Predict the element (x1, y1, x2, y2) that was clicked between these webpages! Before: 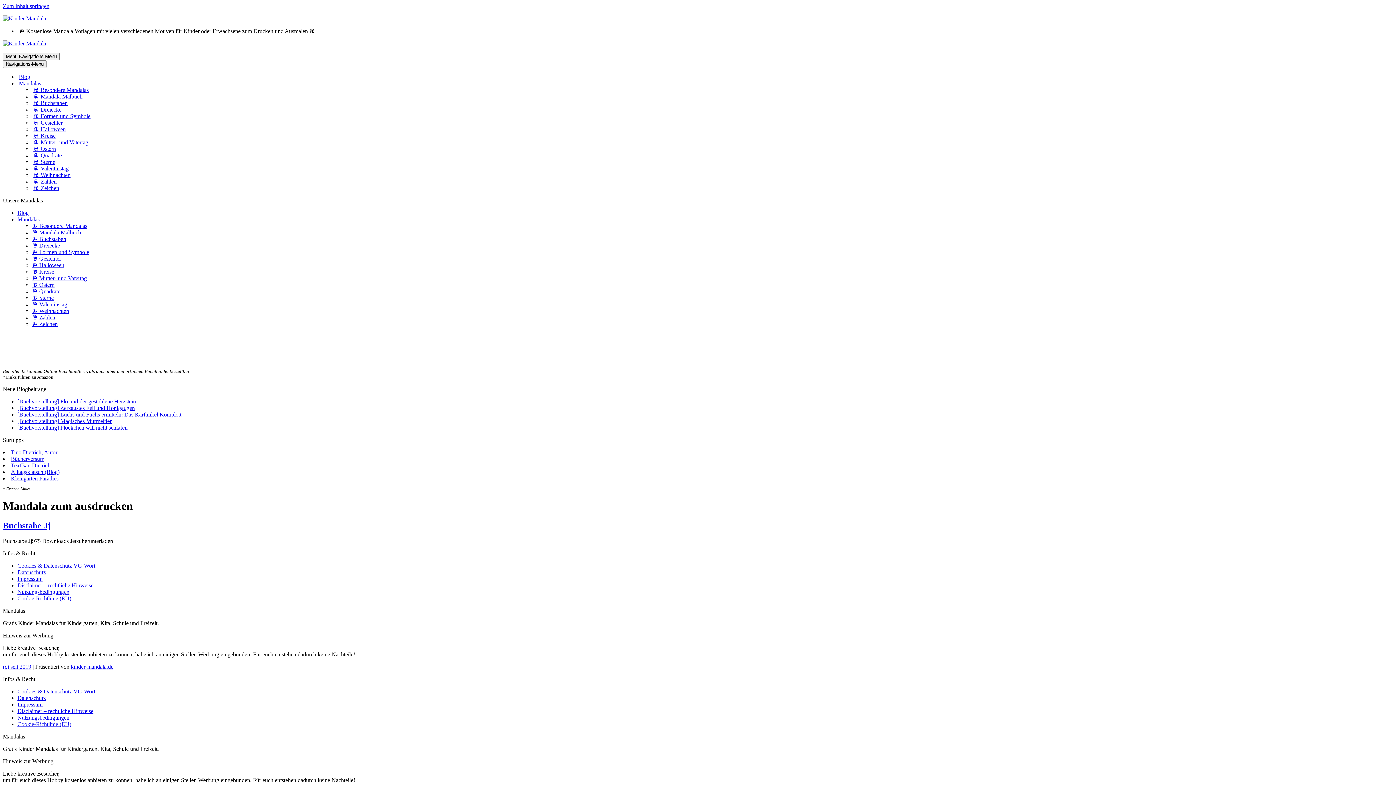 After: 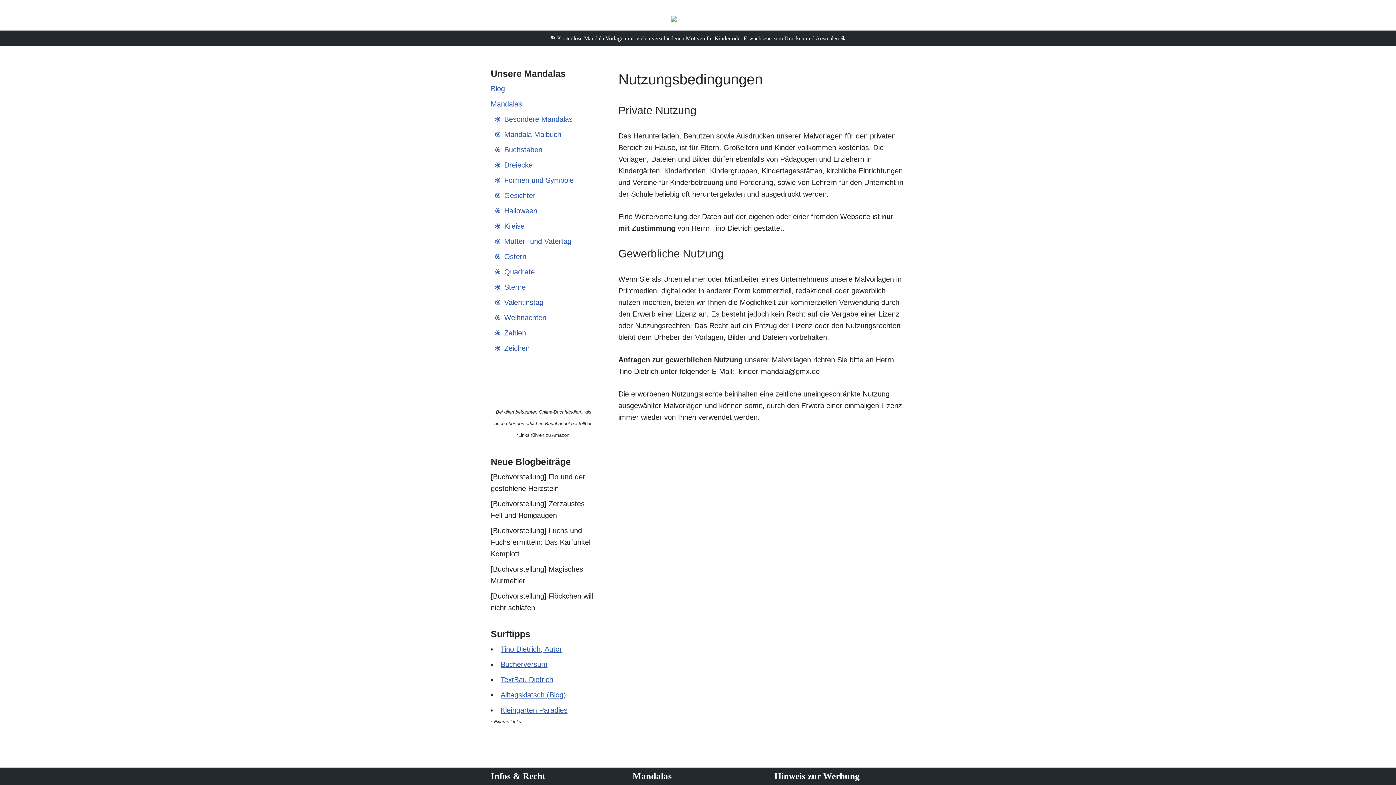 Action: label: Nutzungsbedingungen bbox: (17, 589, 69, 595)